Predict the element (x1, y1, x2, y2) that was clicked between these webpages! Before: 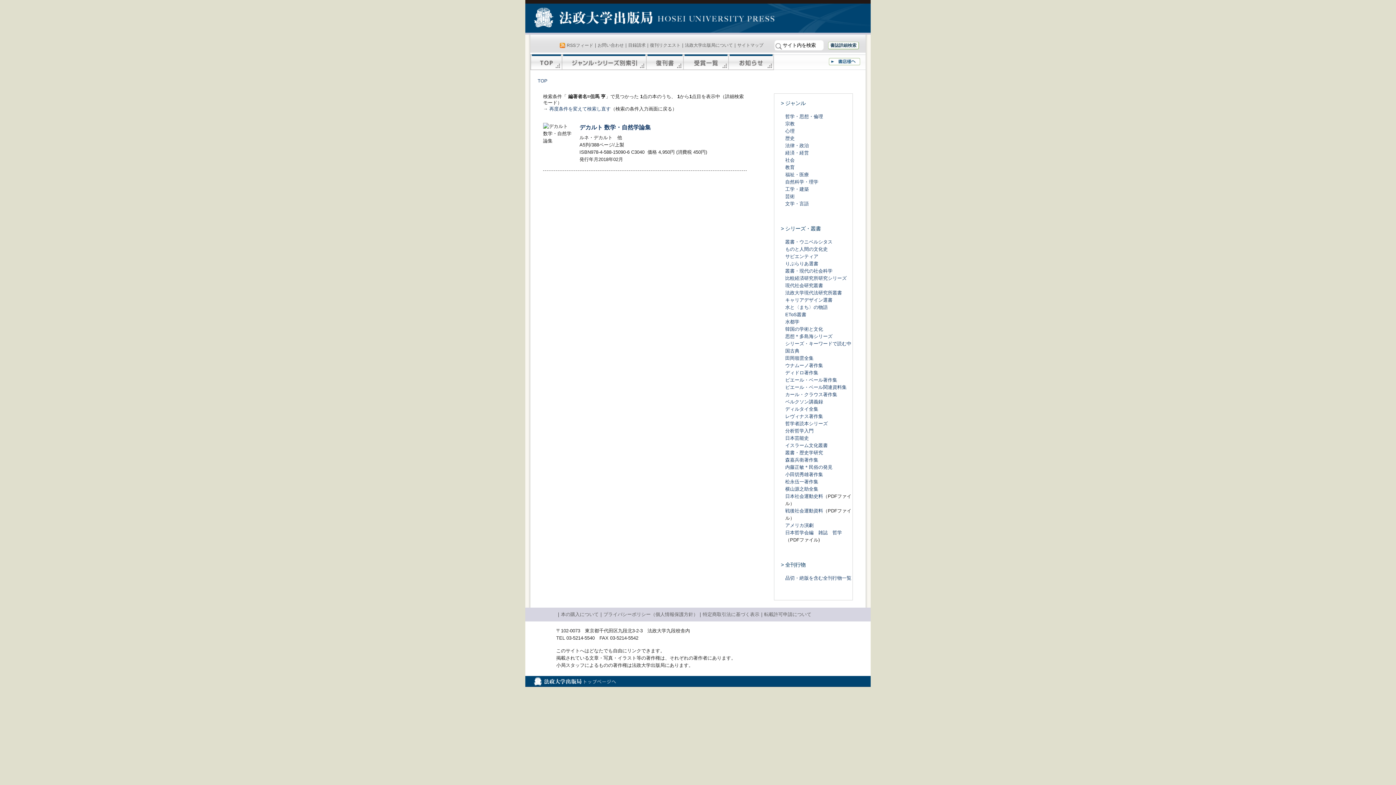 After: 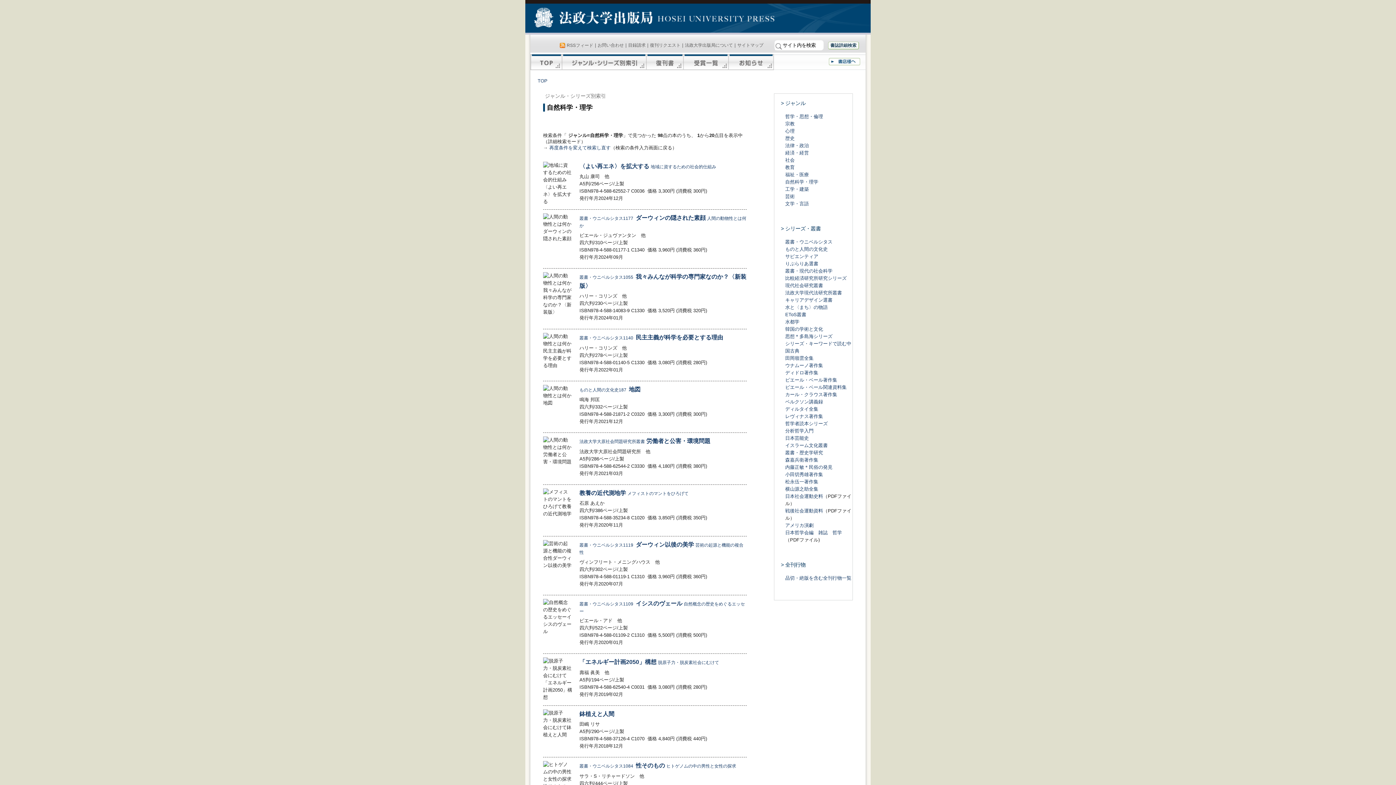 Action: bbox: (785, 179, 818, 184) label: 自然科学・理学